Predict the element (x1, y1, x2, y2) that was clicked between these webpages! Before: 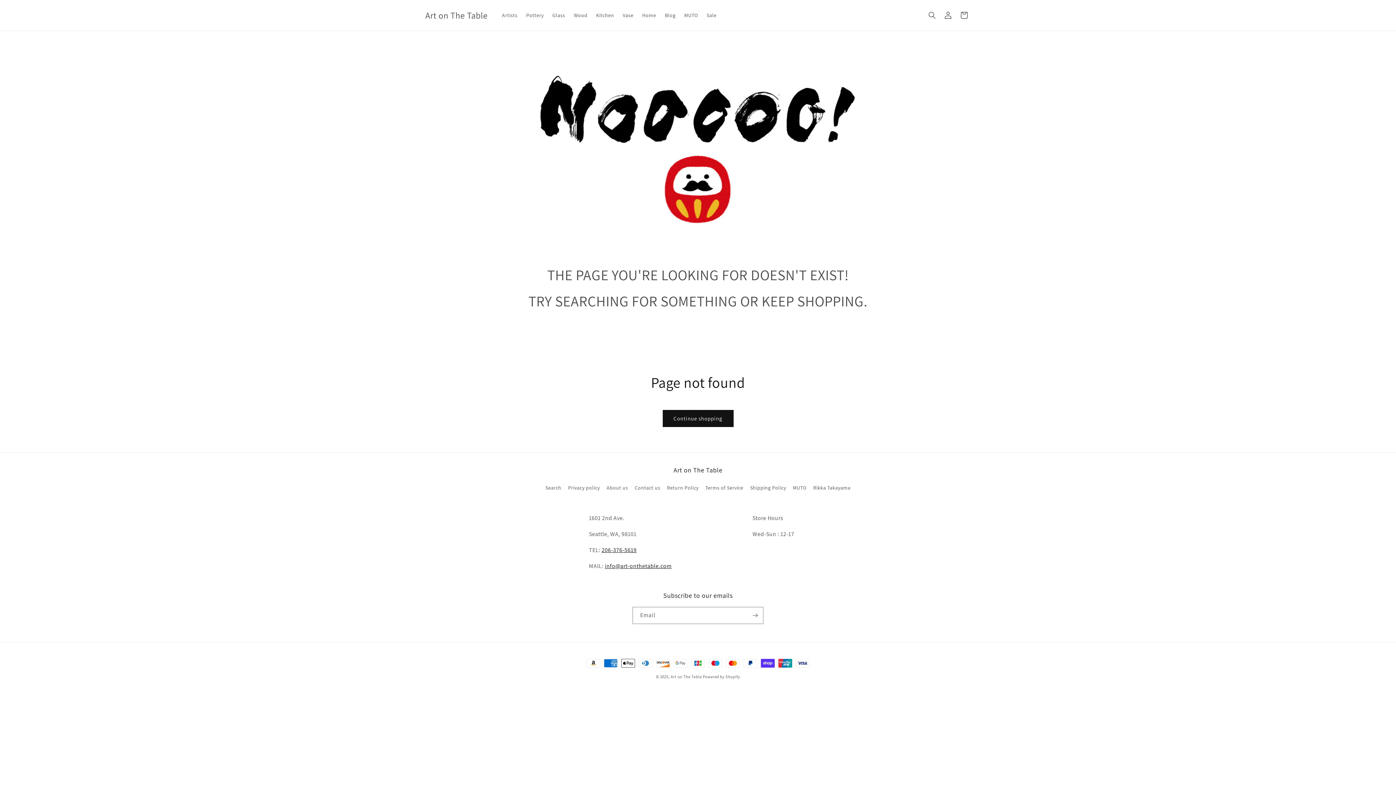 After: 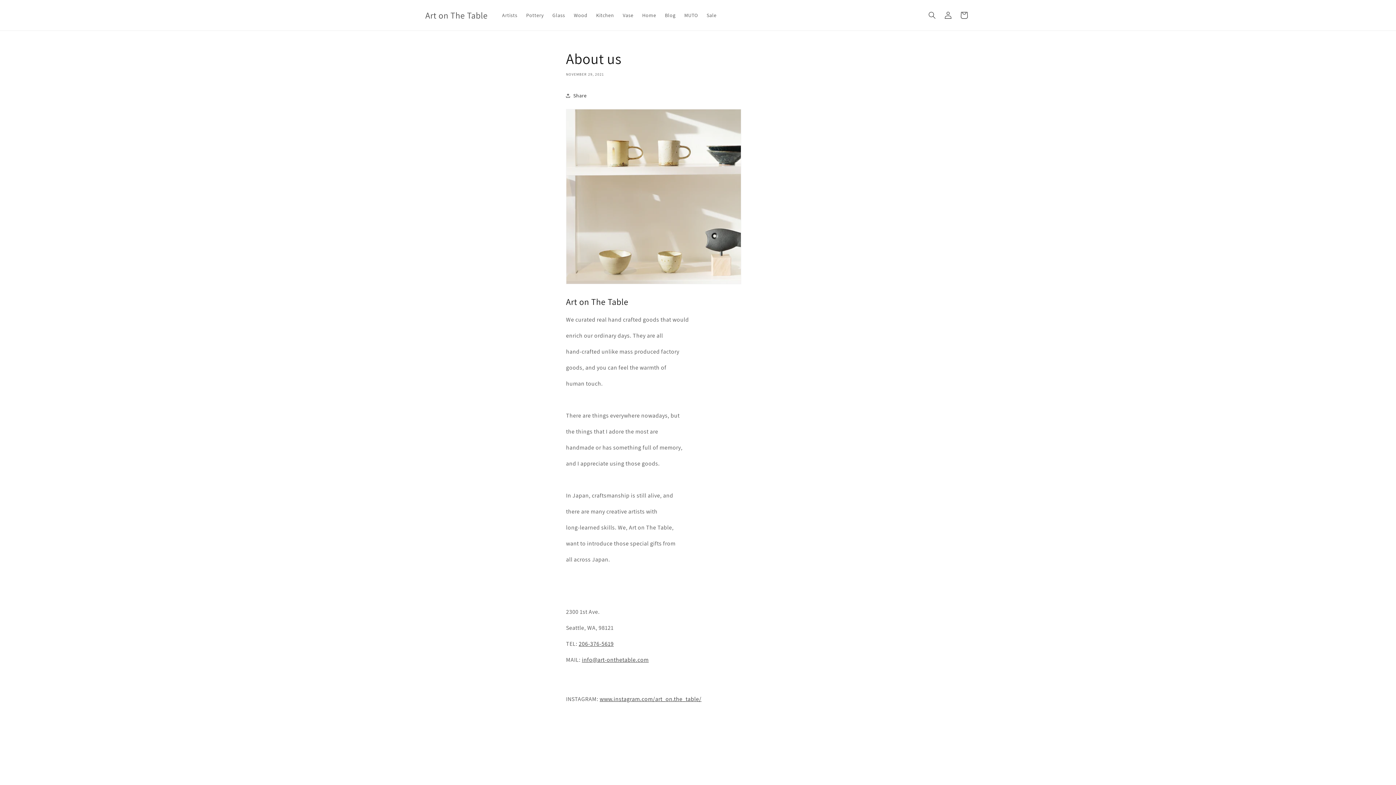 Action: label: About us bbox: (606, 481, 628, 494)